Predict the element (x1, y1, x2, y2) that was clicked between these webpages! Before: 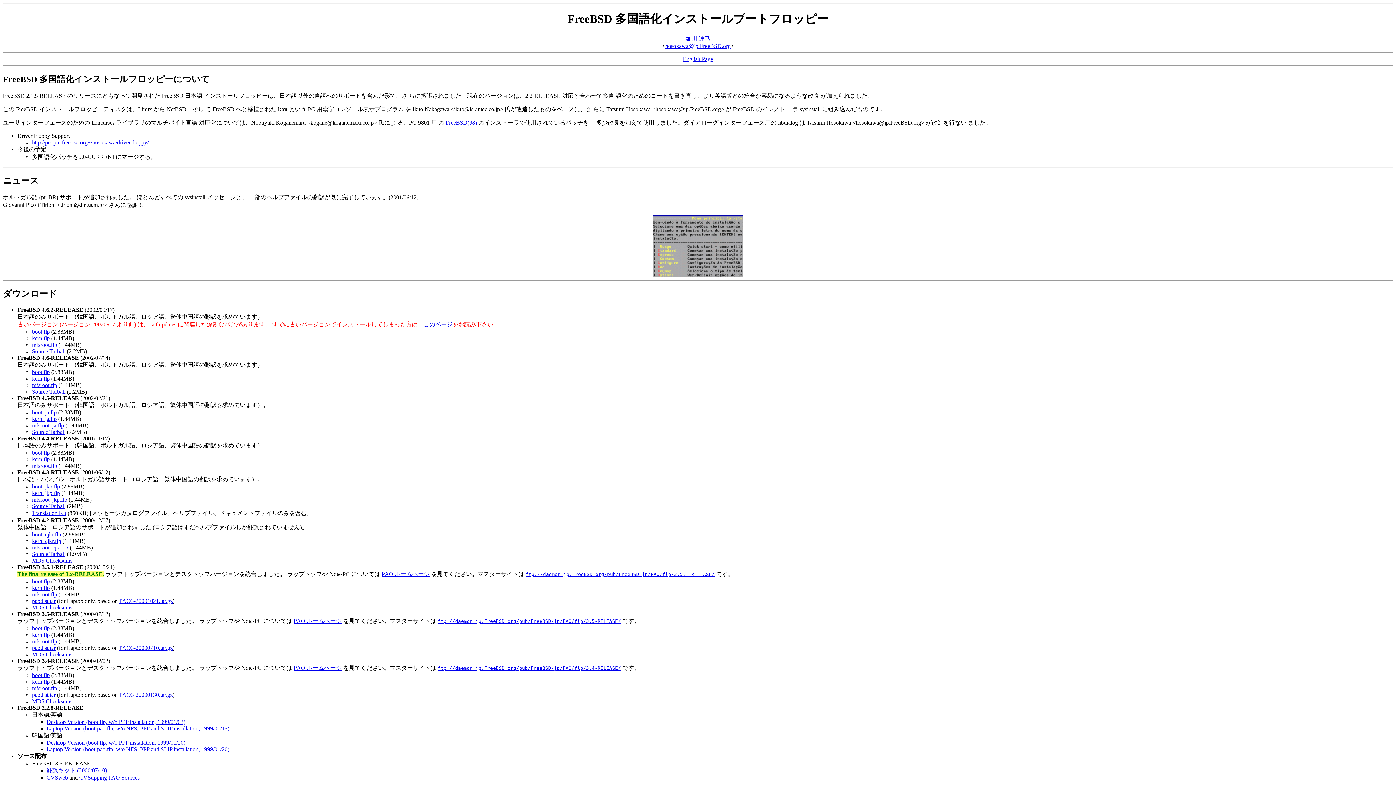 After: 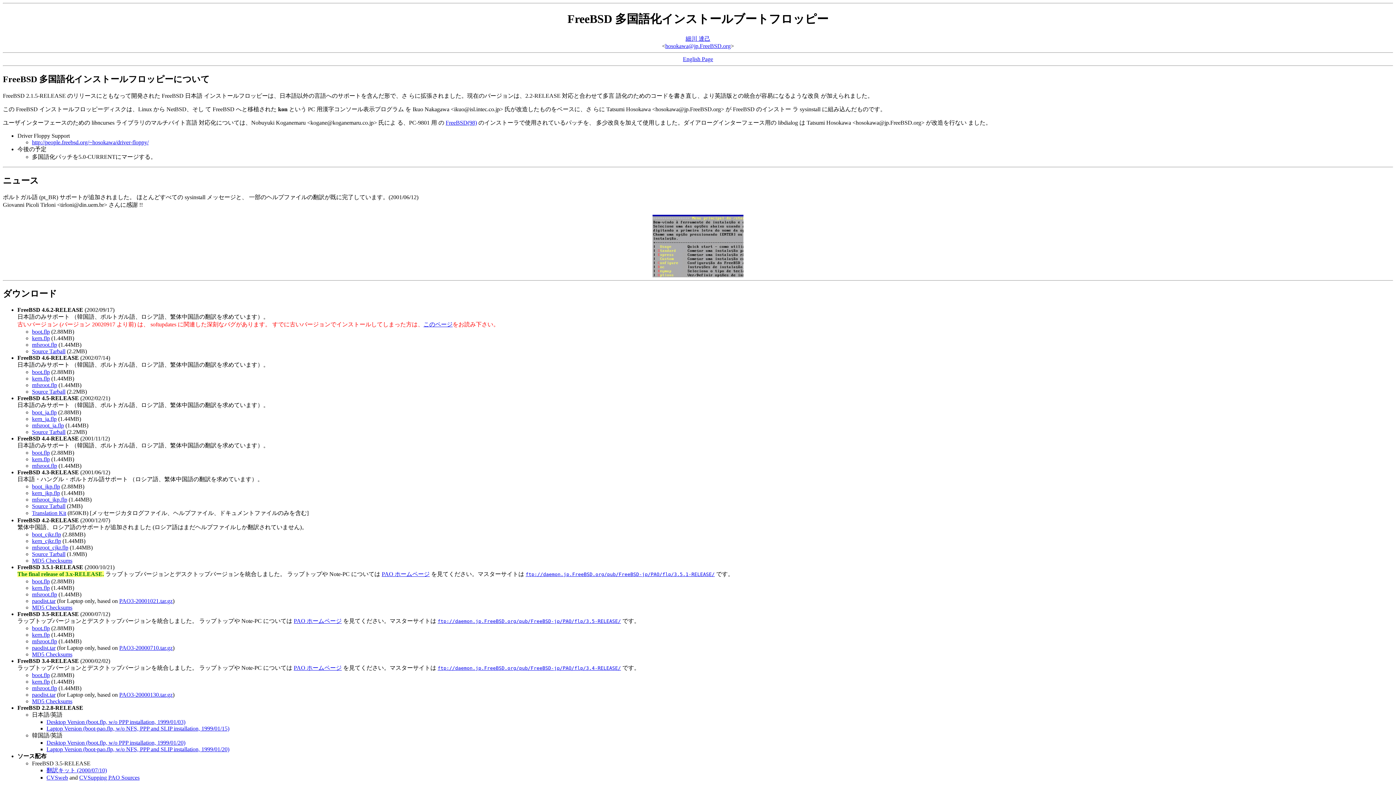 Action: label: paodist.tar bbox: (32, 692, 55, 698)